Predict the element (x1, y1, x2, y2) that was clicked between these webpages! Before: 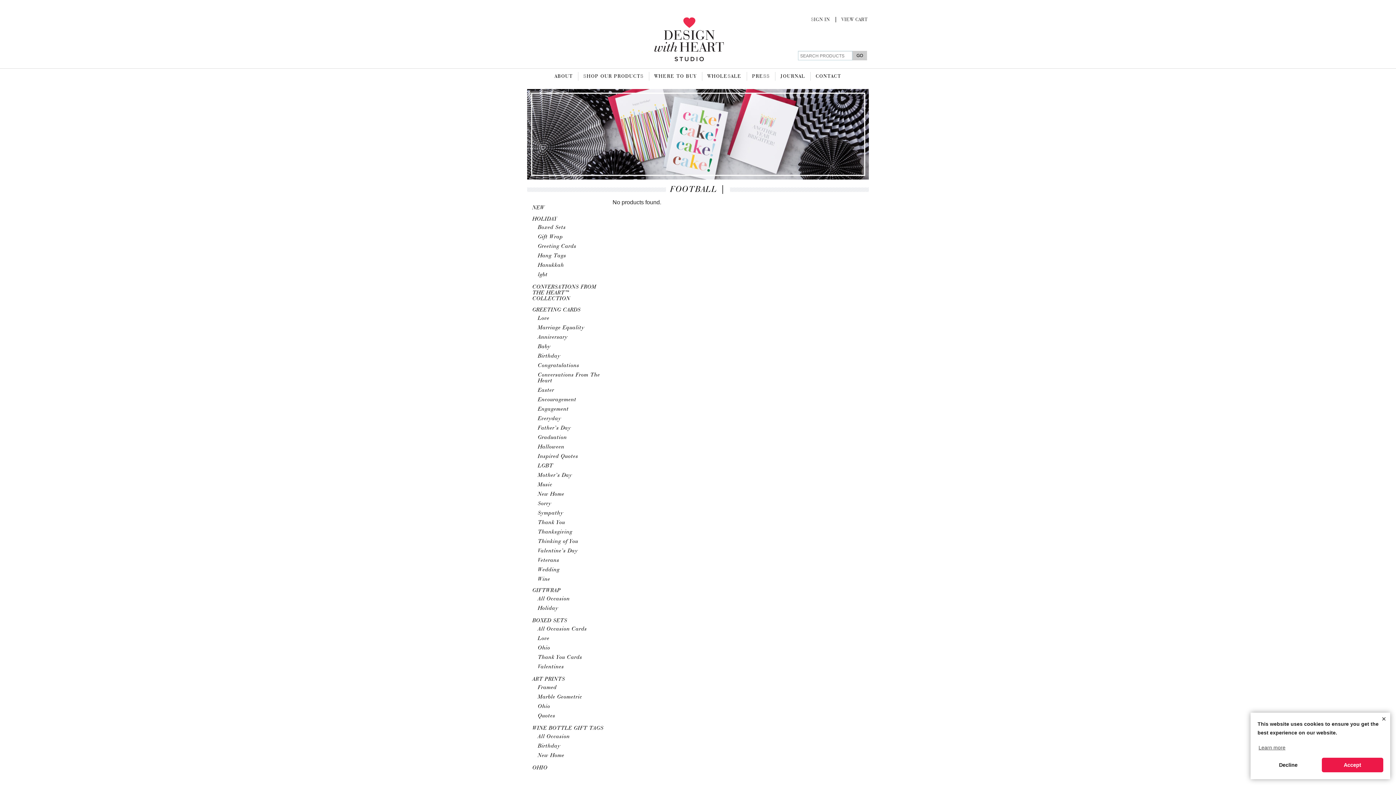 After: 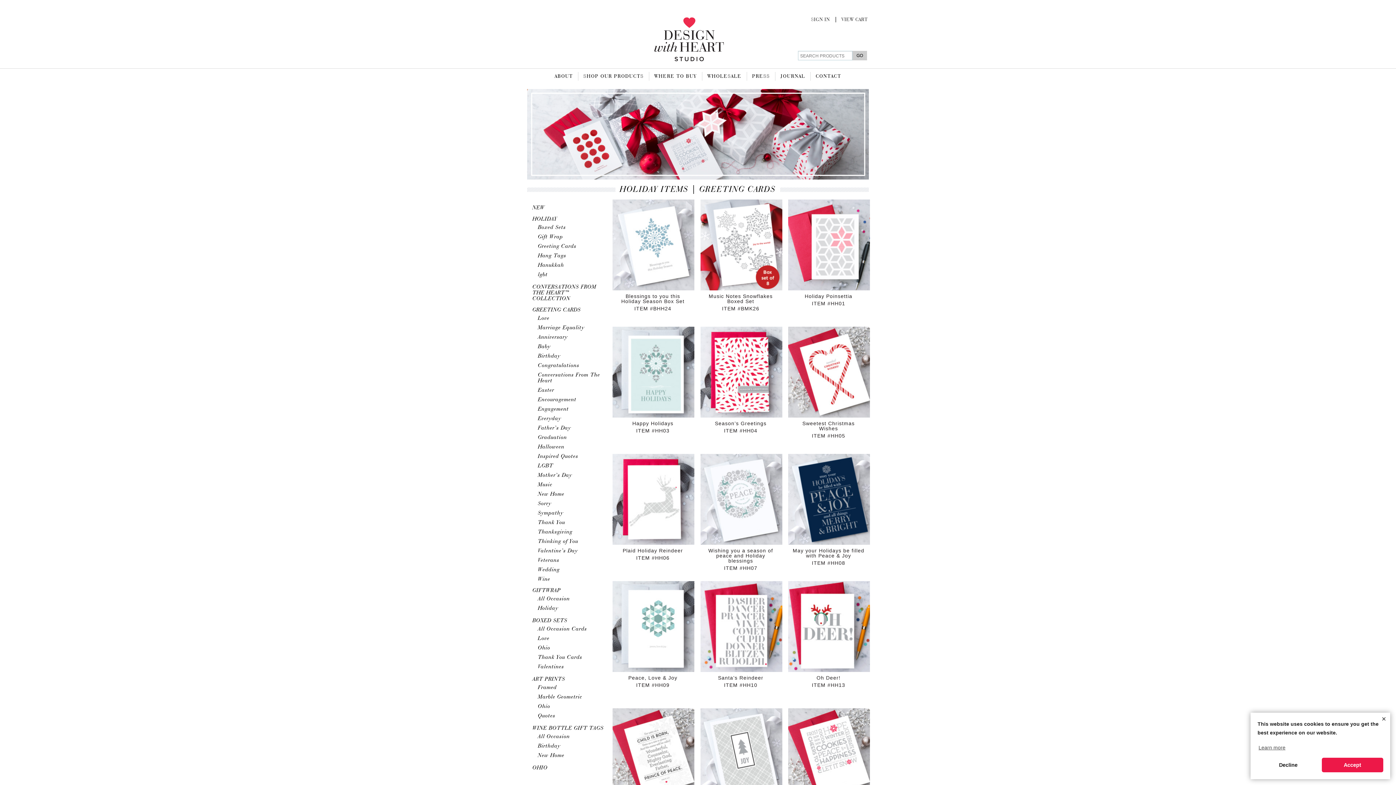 Action: label: Greeting Cards bbox: (538, 243, 576, 249)